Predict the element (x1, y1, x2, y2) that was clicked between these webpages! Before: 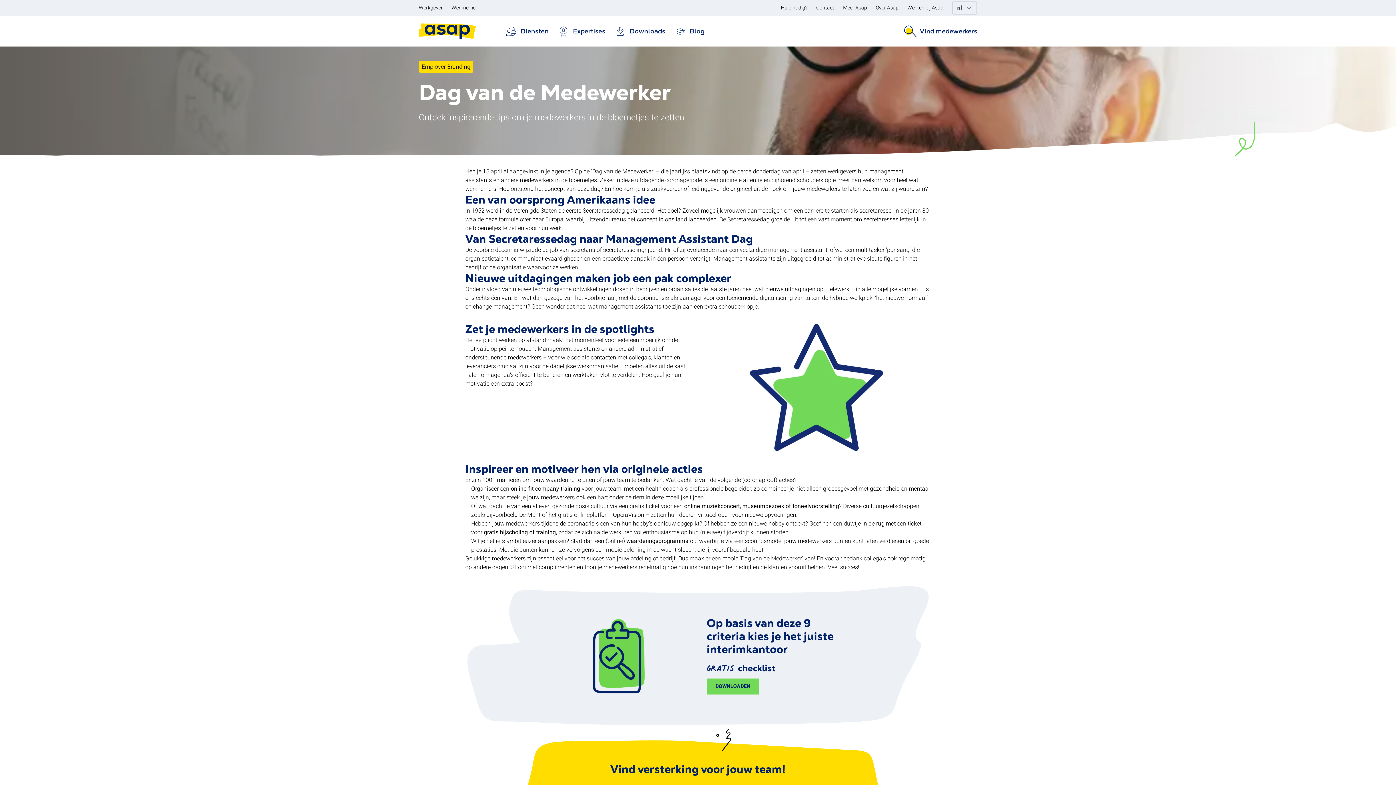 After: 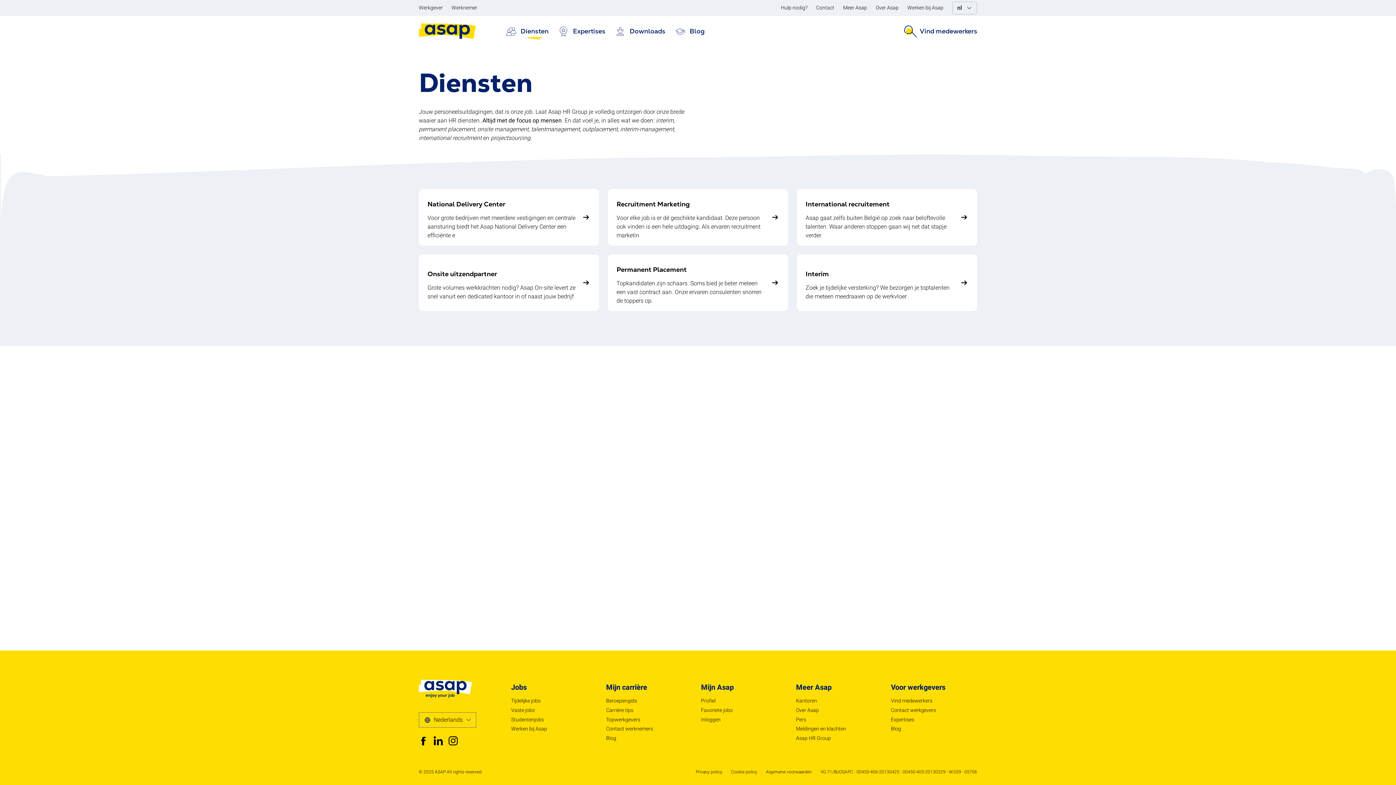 Action: label: Diensten bbox: (505, 24, 548, 37)